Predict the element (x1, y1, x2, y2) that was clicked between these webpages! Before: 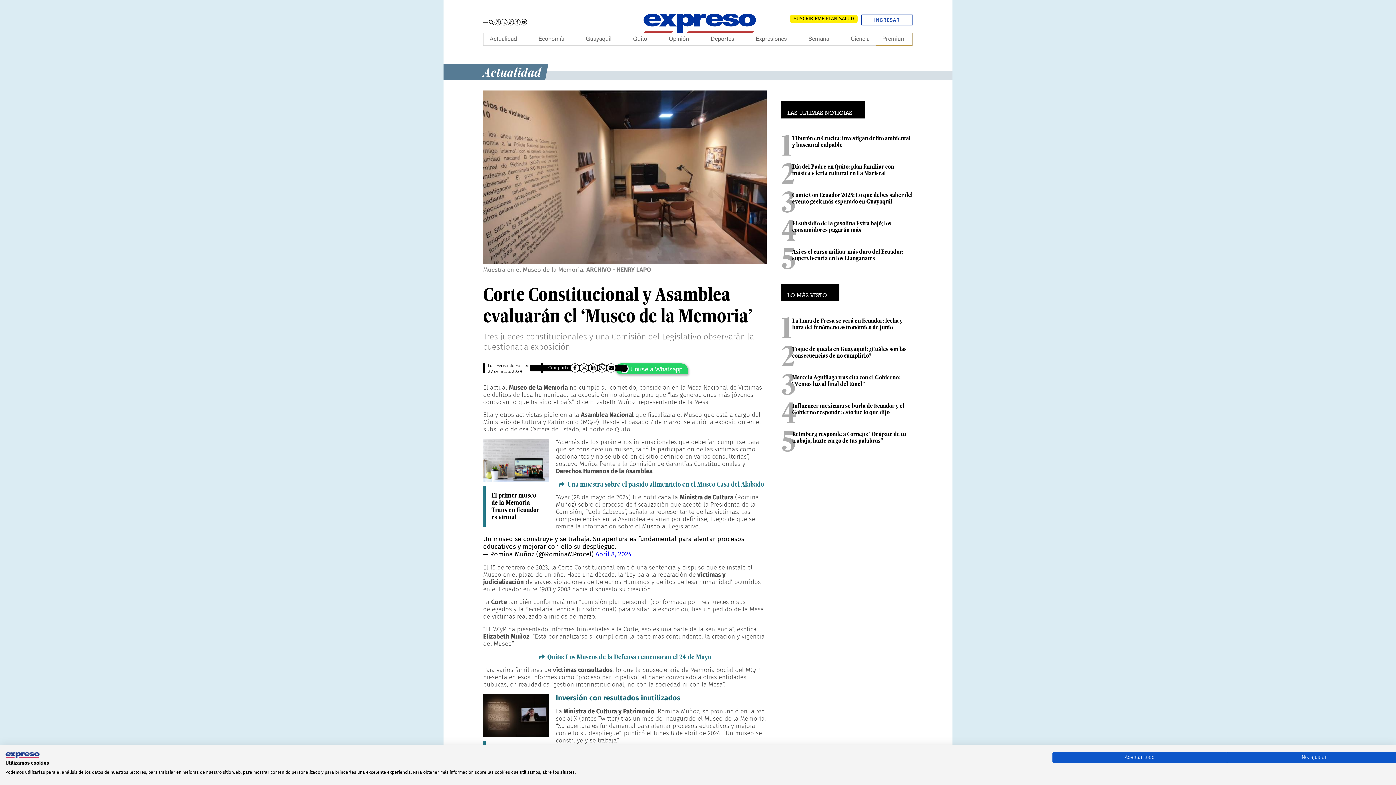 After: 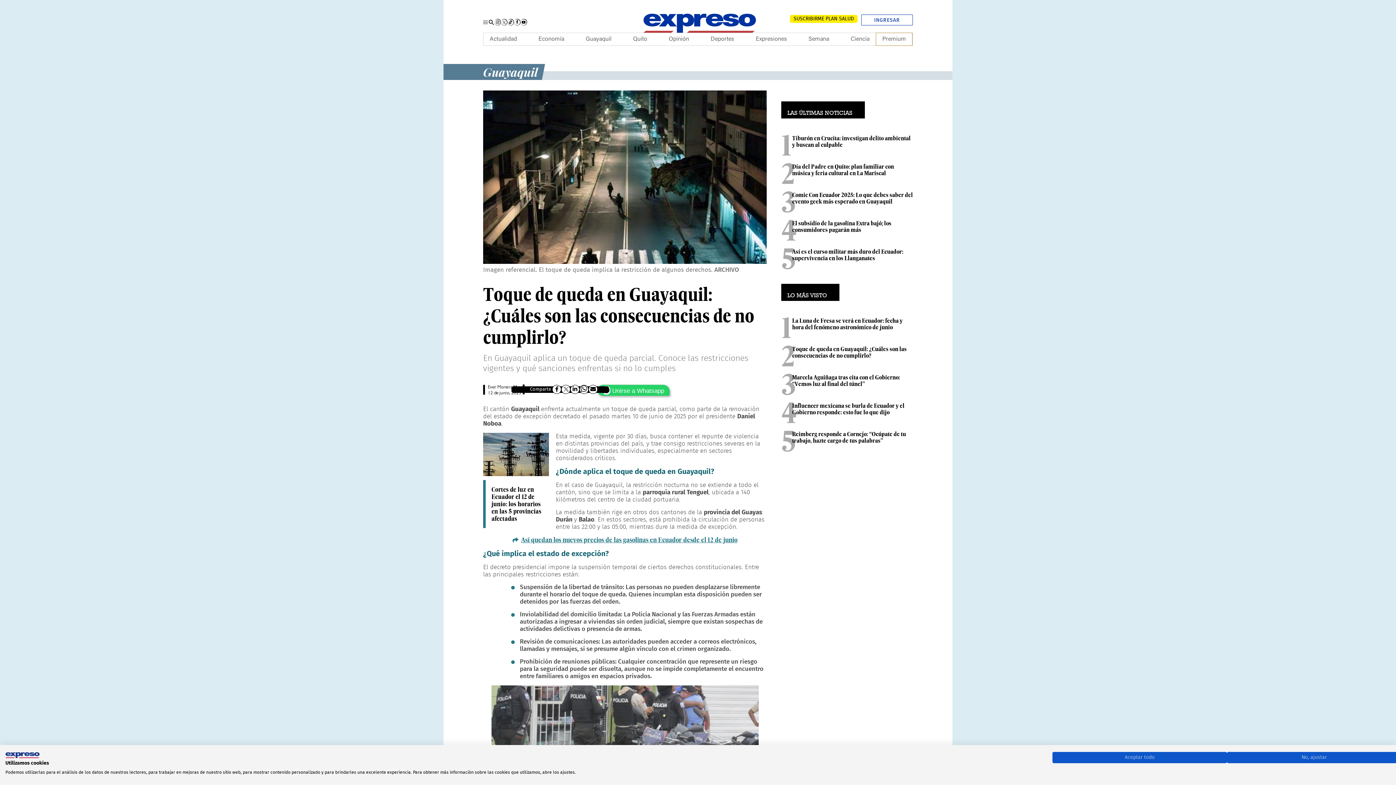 Action: label: Toque de queda en Guayaquil: ¿Cuáles son las consecuencias de no cumplirlo? bbox: (792, 345, 906, 359)